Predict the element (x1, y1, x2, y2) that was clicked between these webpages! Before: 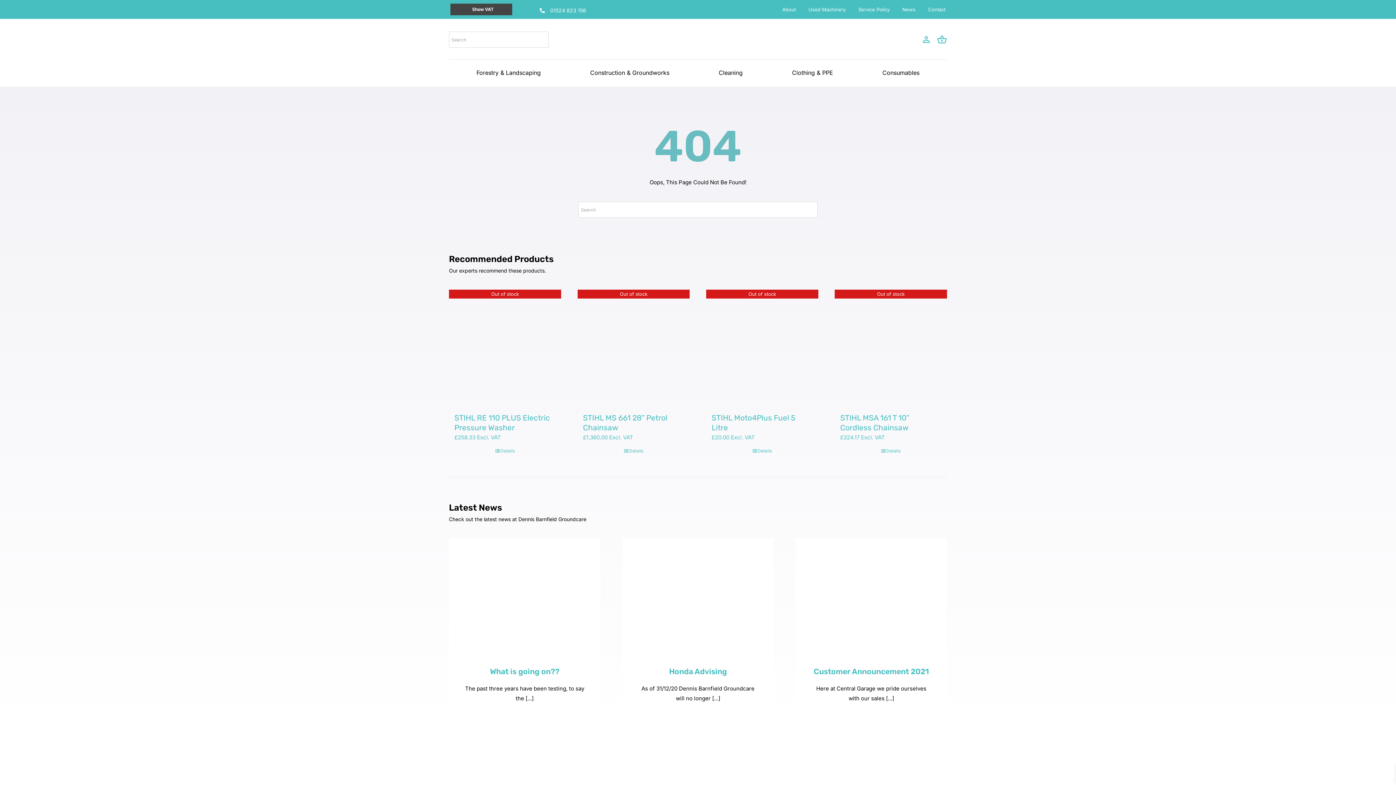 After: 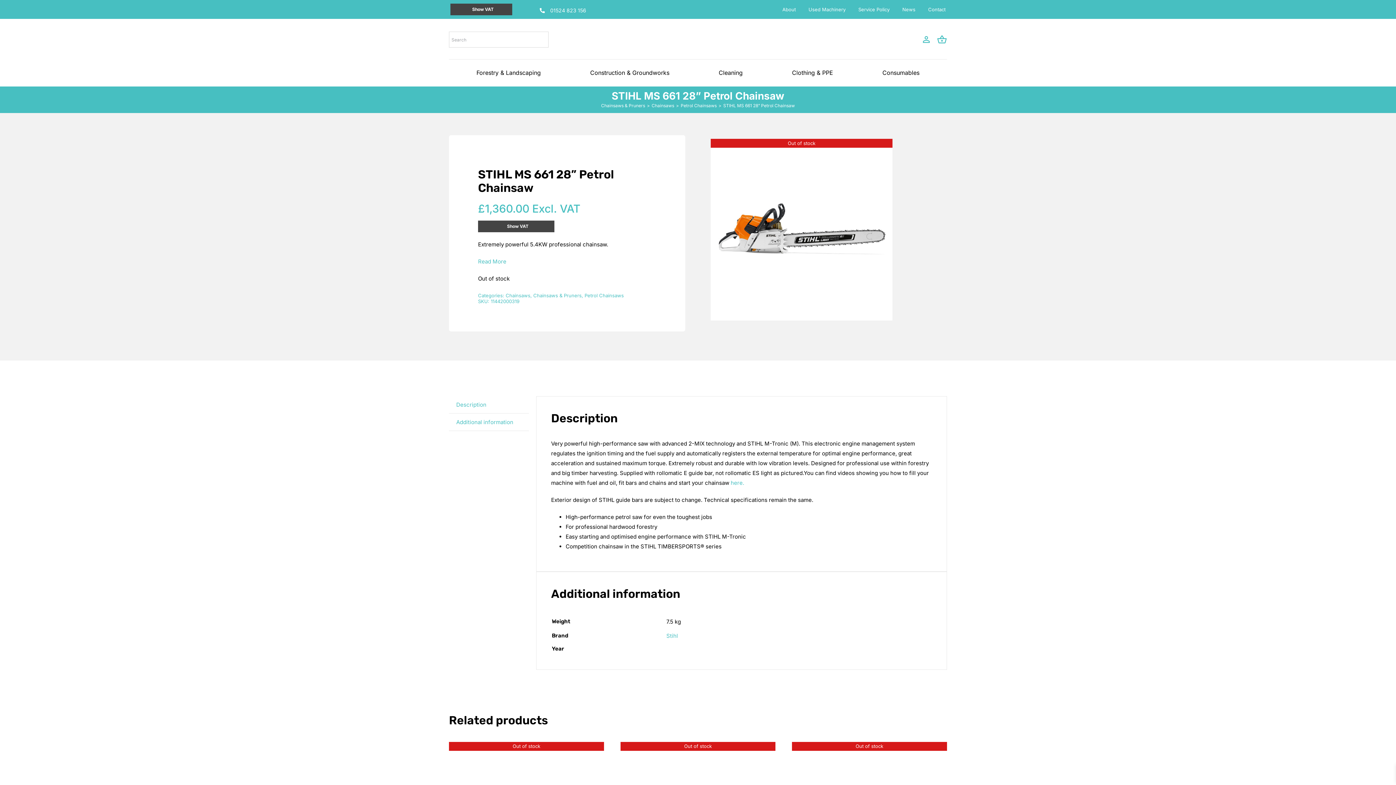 Action: bbox: (583, 447, 684, 454) label: Details